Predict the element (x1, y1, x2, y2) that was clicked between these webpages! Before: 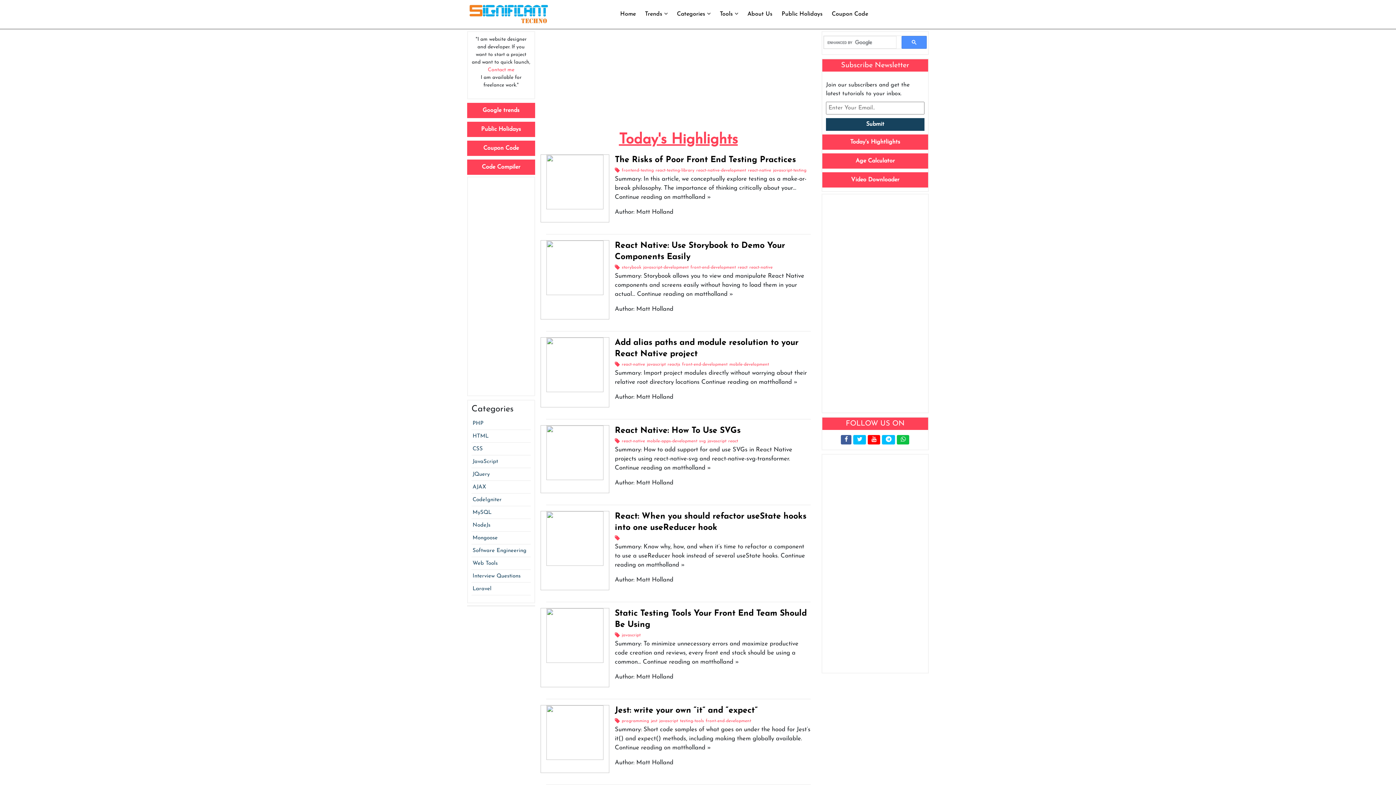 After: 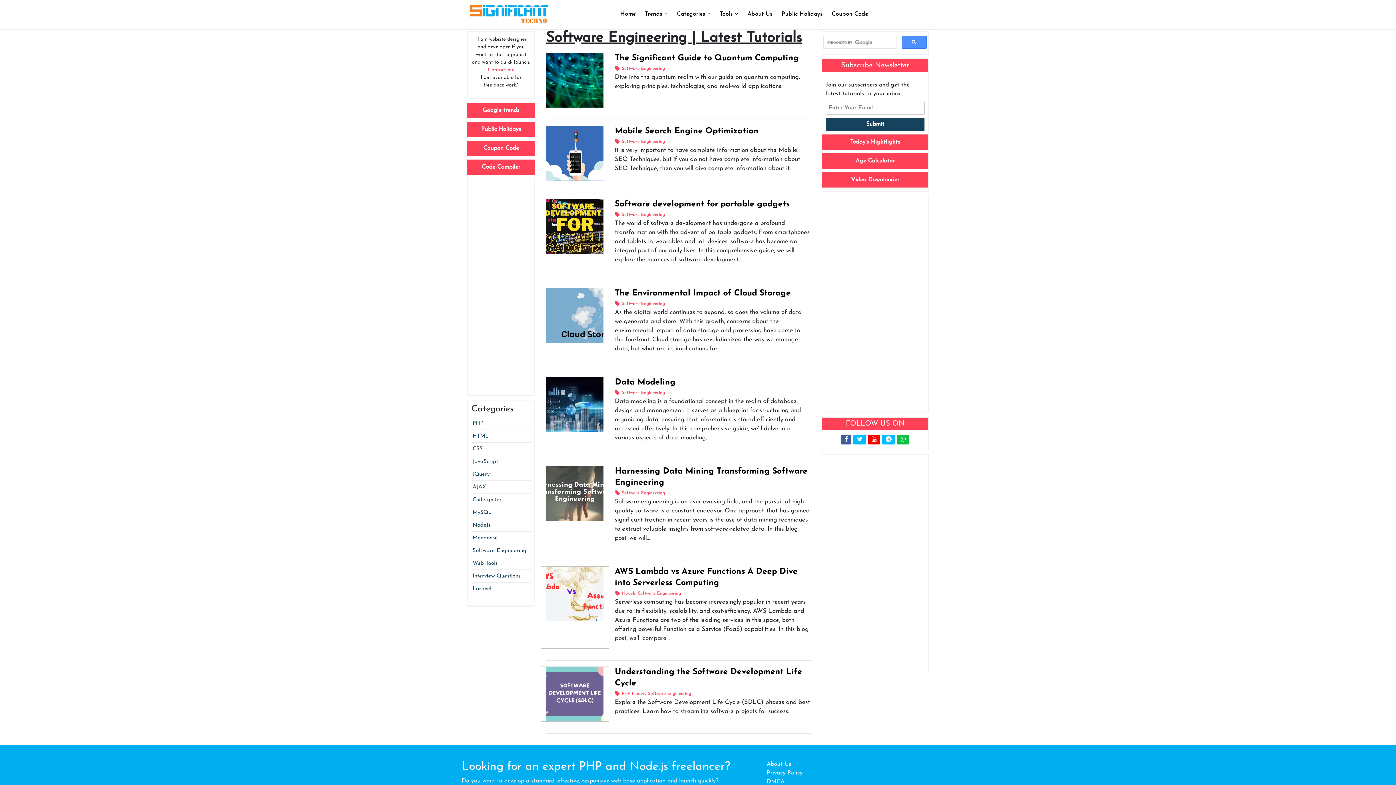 Action: bbox: (472, 548, 526, 553) label: Software Engineering